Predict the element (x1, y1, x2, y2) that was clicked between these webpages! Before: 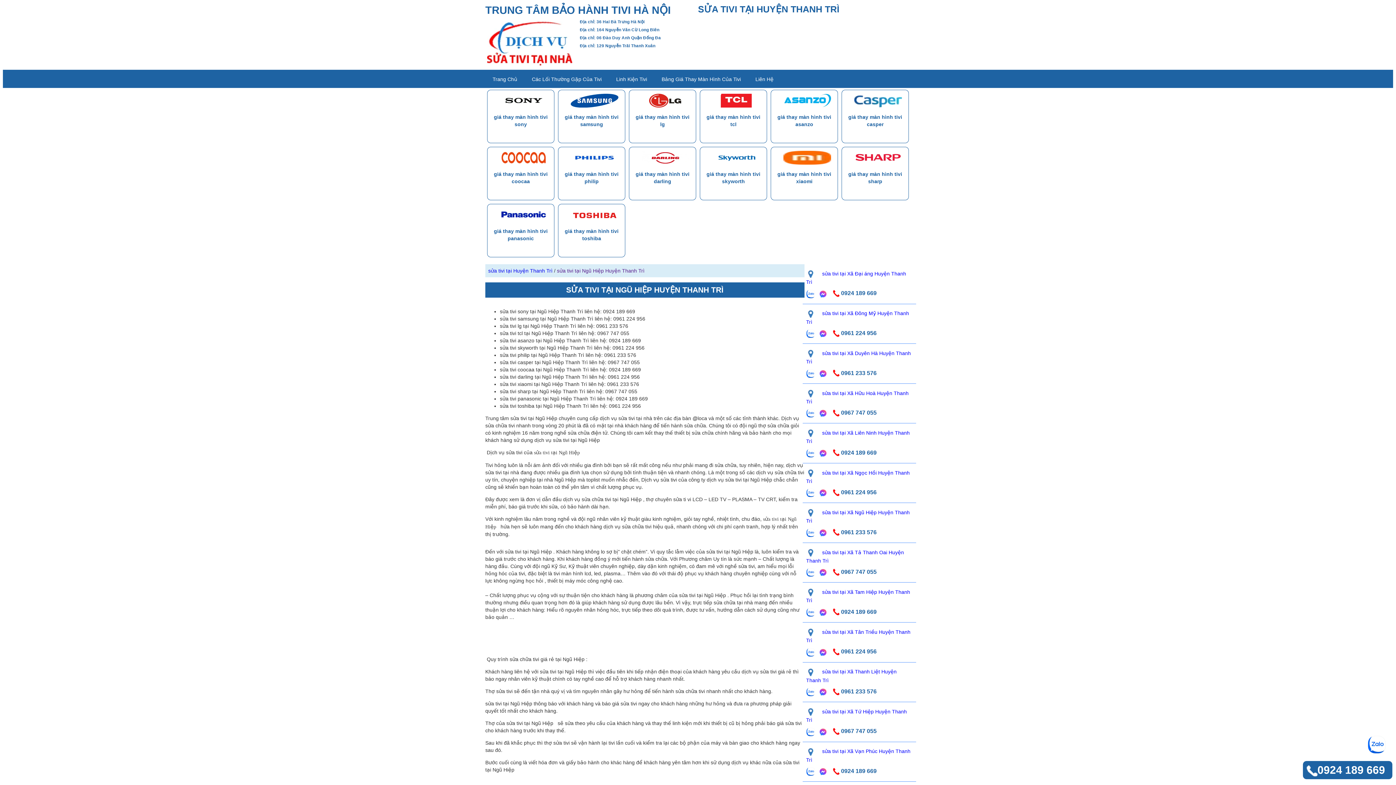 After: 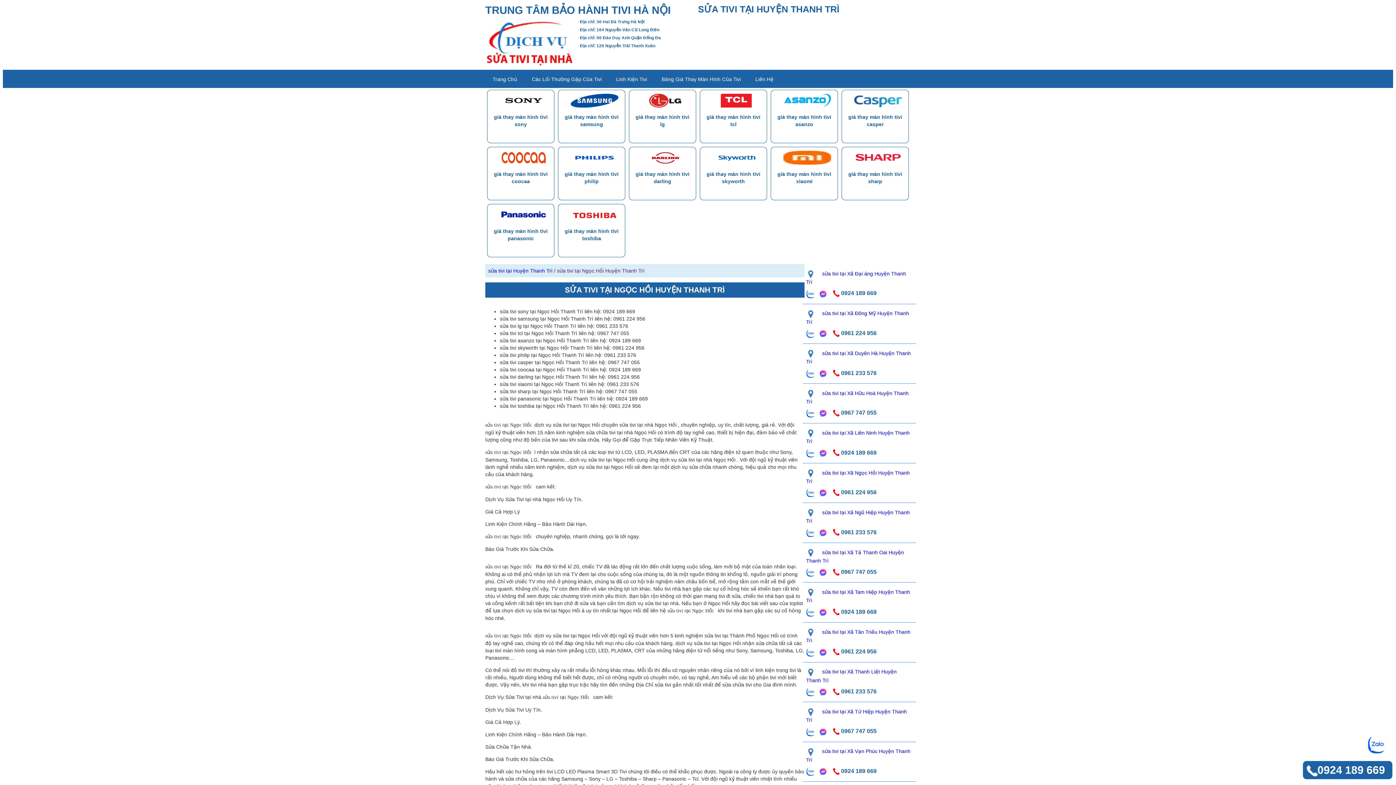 Action: label: sửa tivi tại Xã Ngọc Hồi Huyện Thanh Trì bbox: (806, 466, 910, 487)